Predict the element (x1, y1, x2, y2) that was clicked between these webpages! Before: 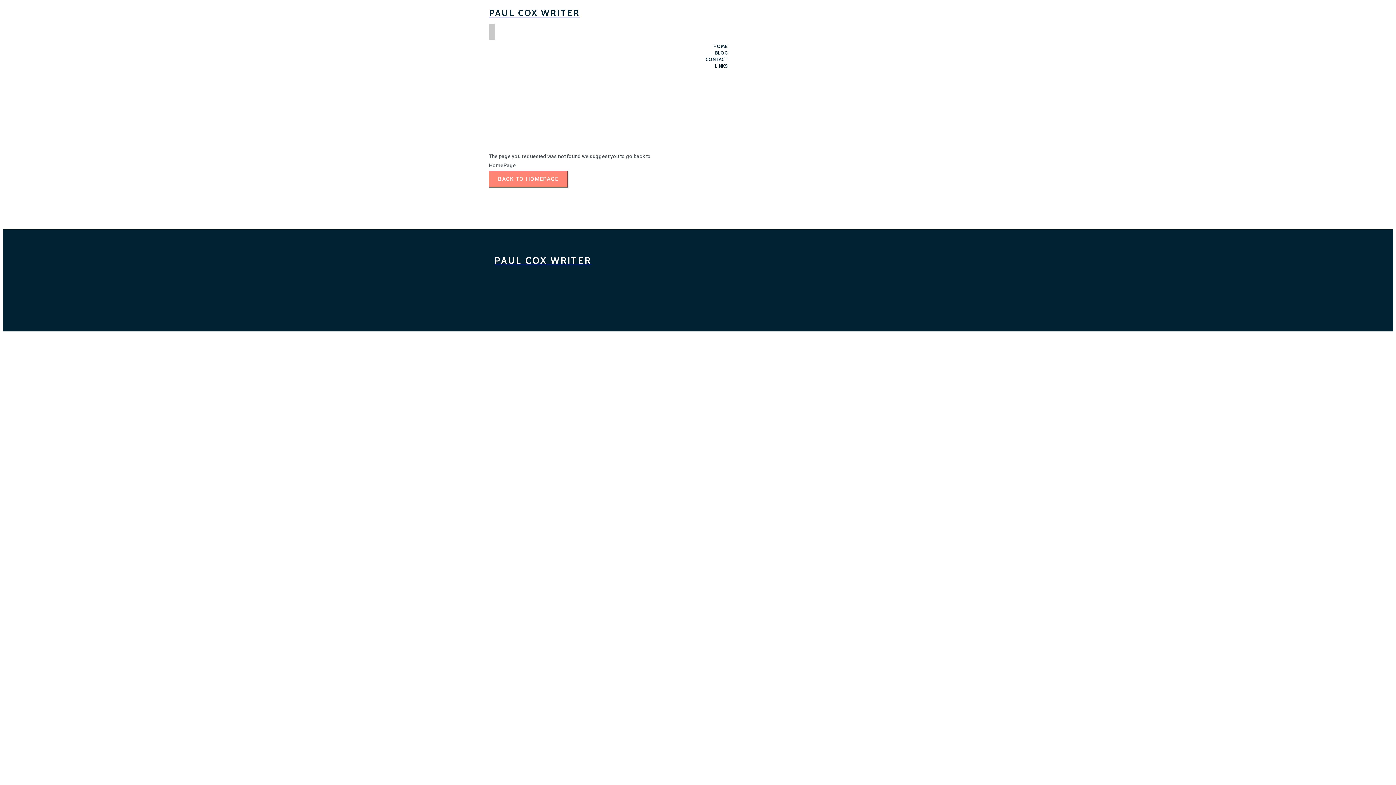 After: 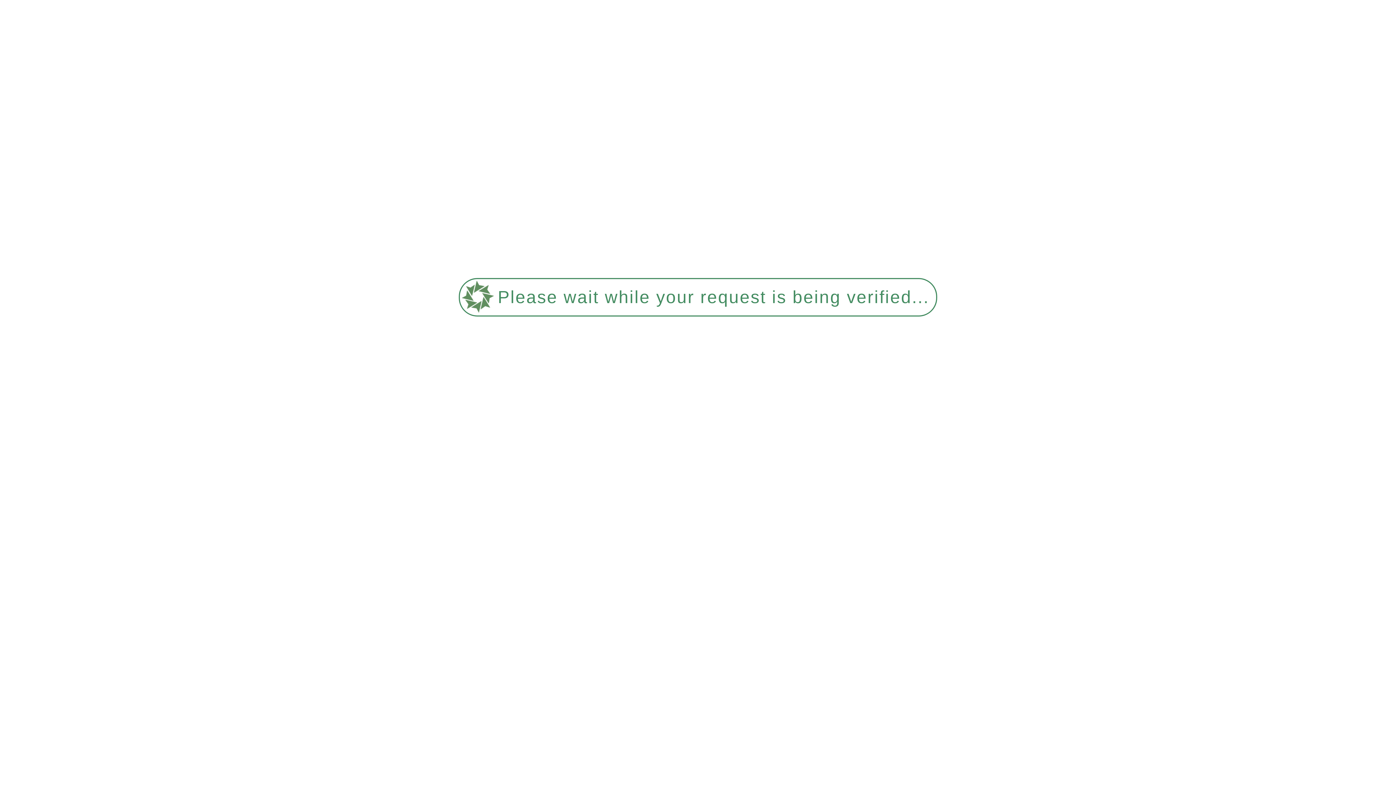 Action: label: PAUL COX WRITER bbox: (494, 254, 593, 266)